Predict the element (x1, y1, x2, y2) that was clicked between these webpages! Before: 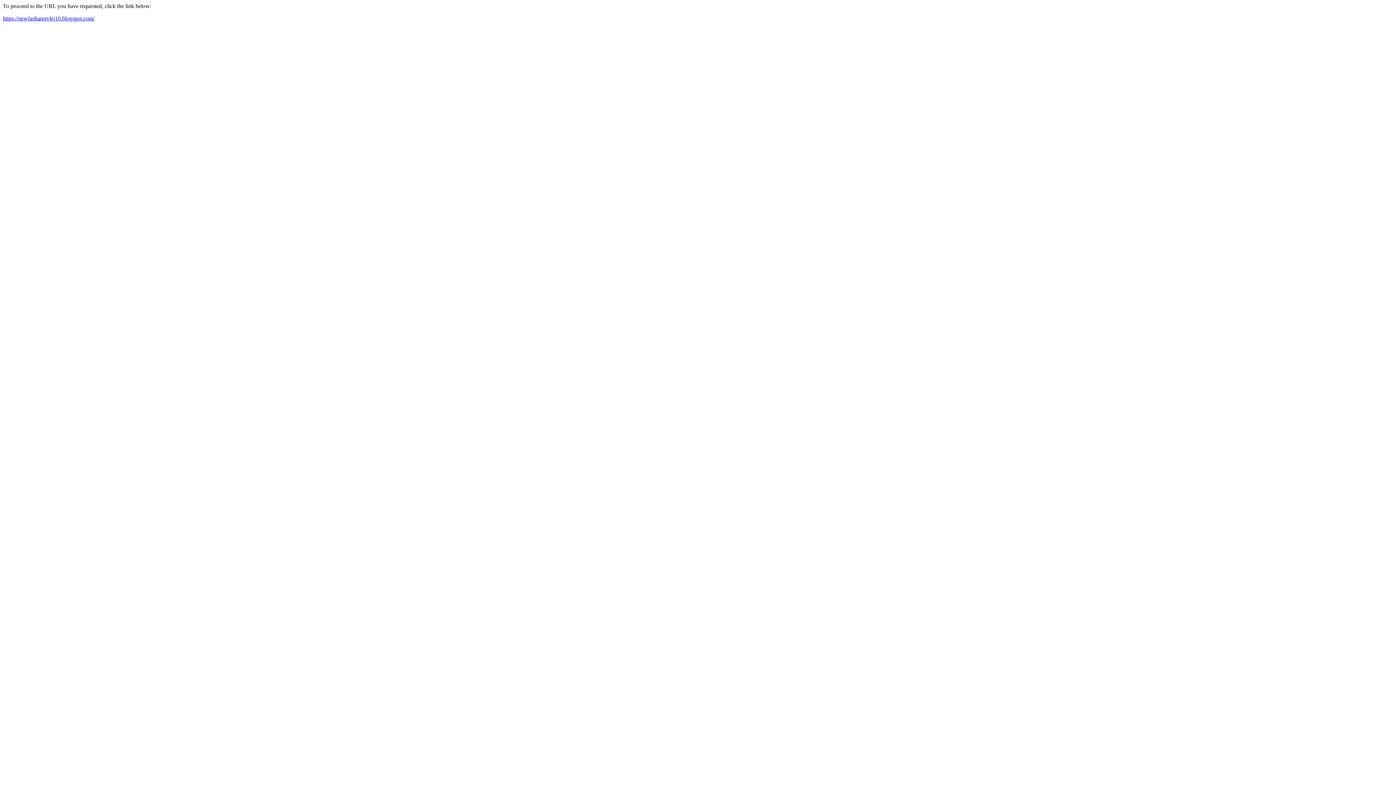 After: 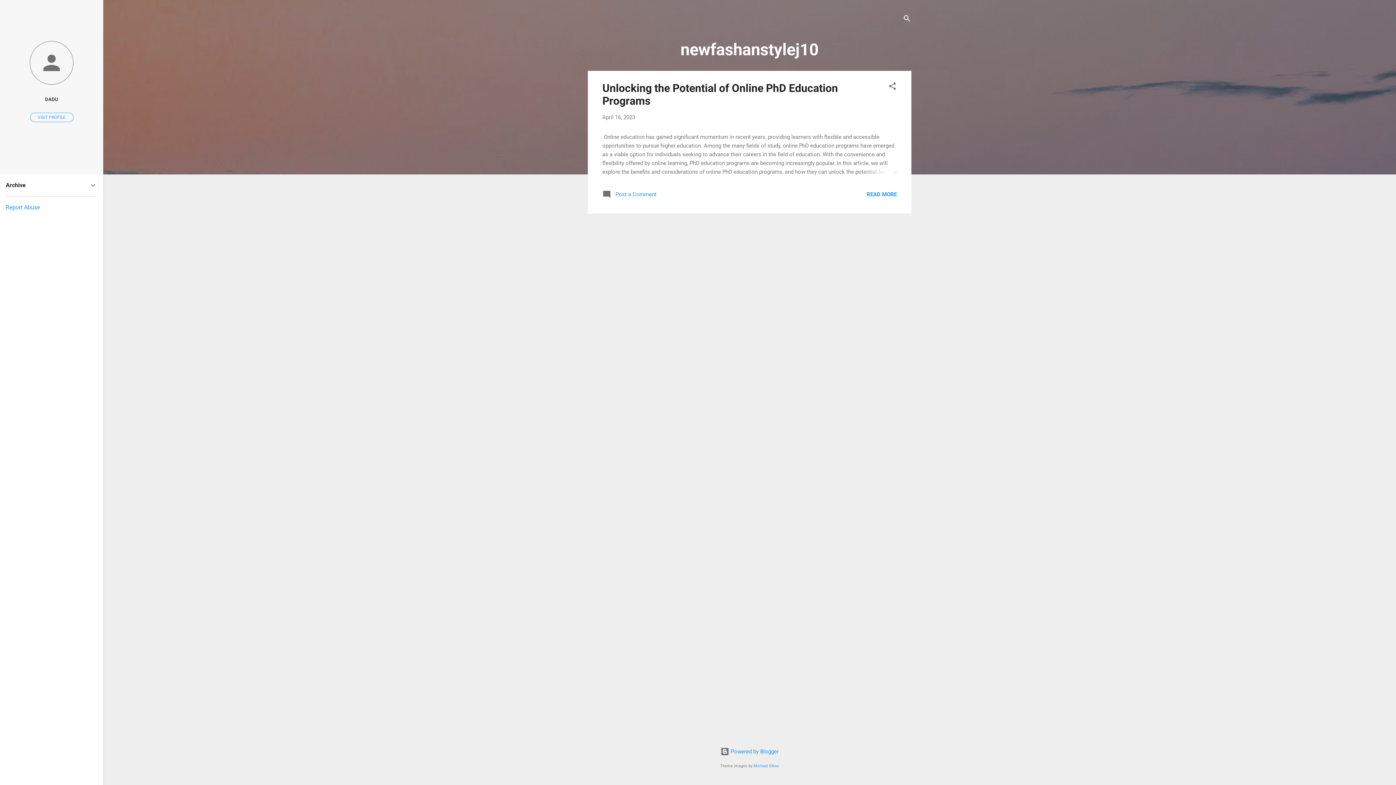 Action: label: https://newfashanstylej10.blogspot.com/ bbox: (2, 15, 94, 21)